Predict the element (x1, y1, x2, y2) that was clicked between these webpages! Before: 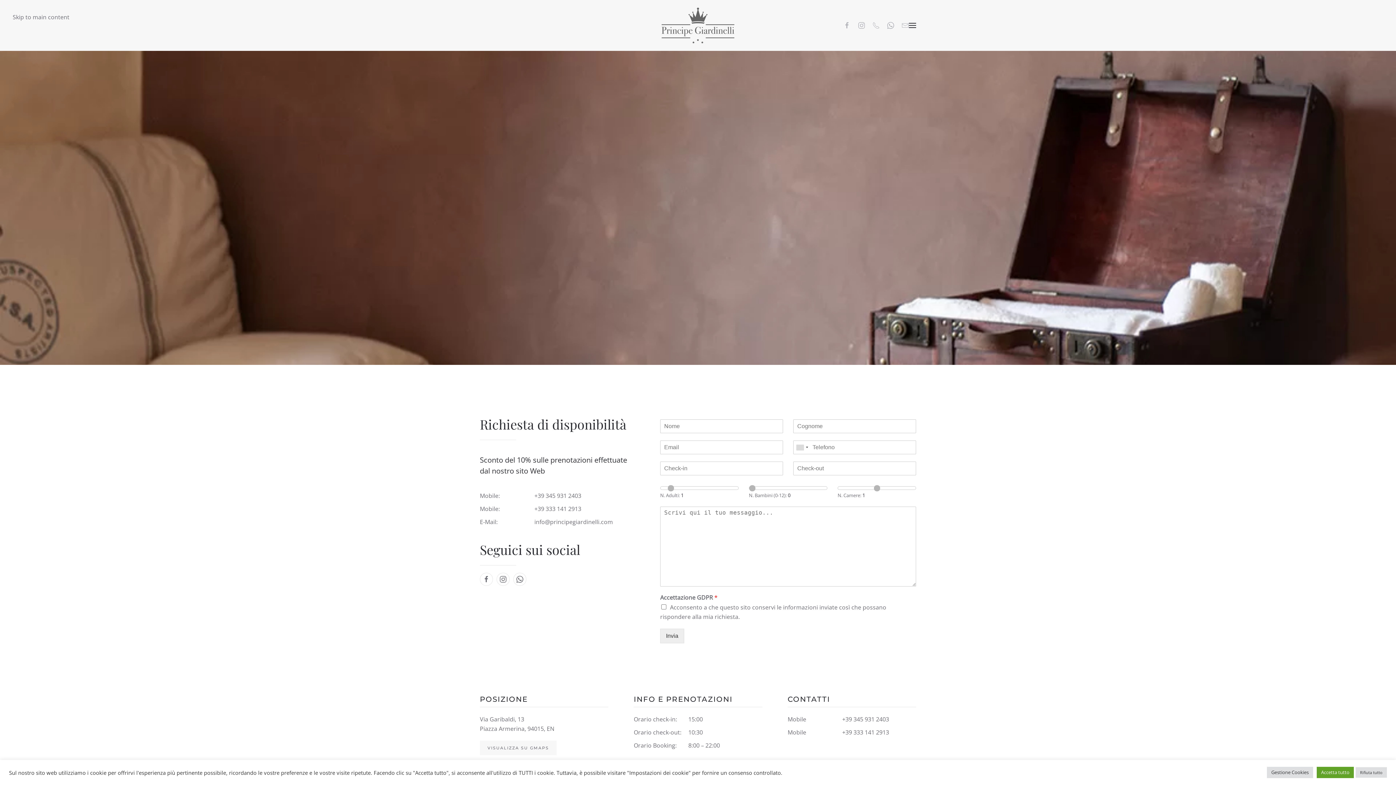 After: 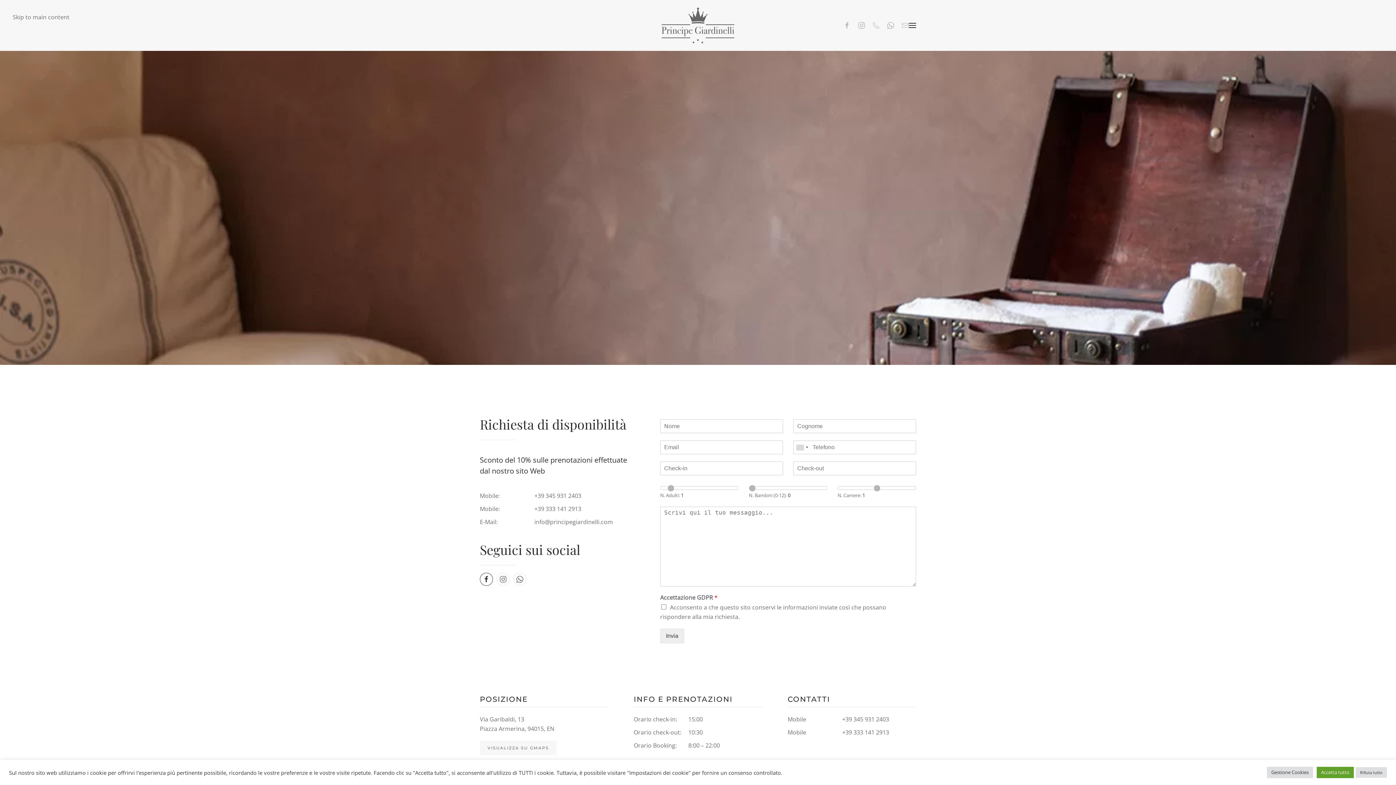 Action: bbox: (480, 573, 493, 586)